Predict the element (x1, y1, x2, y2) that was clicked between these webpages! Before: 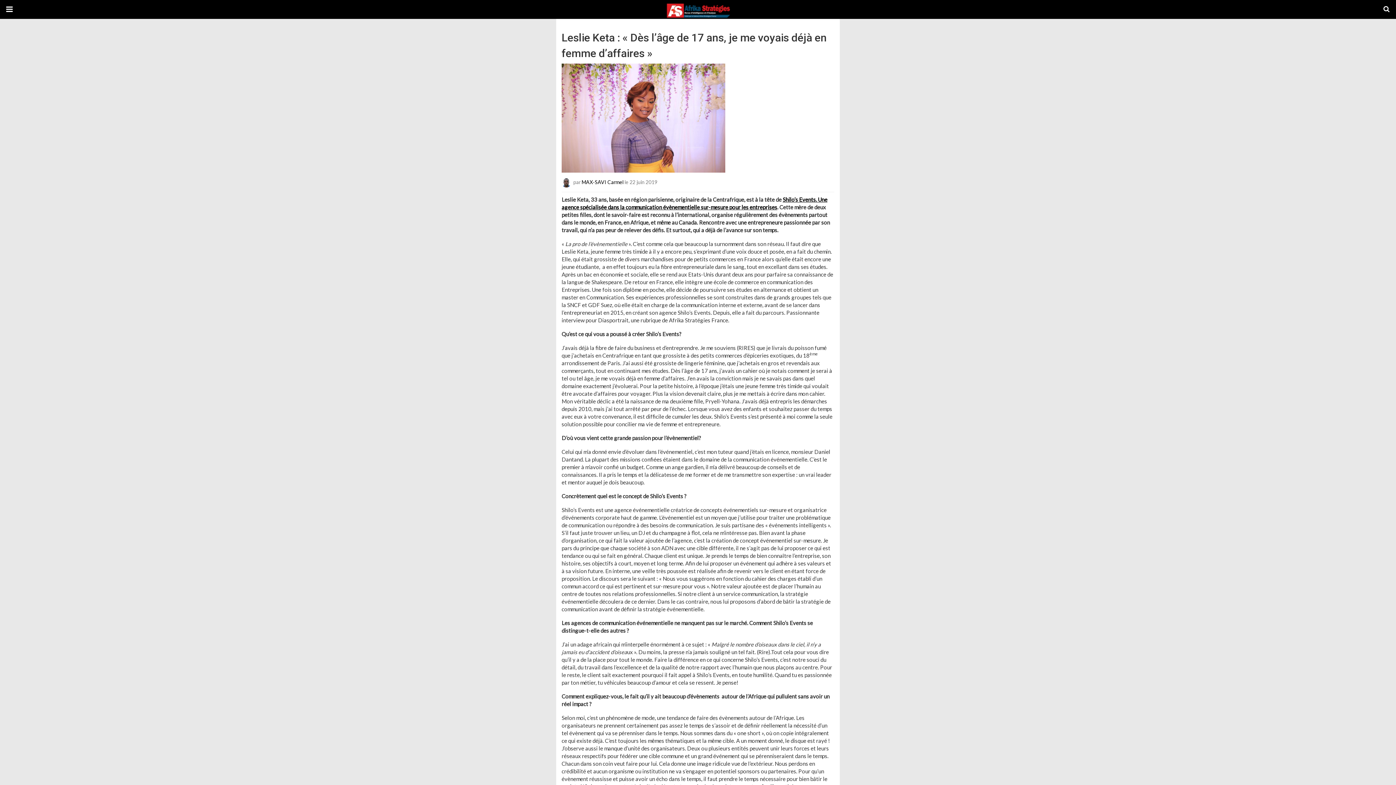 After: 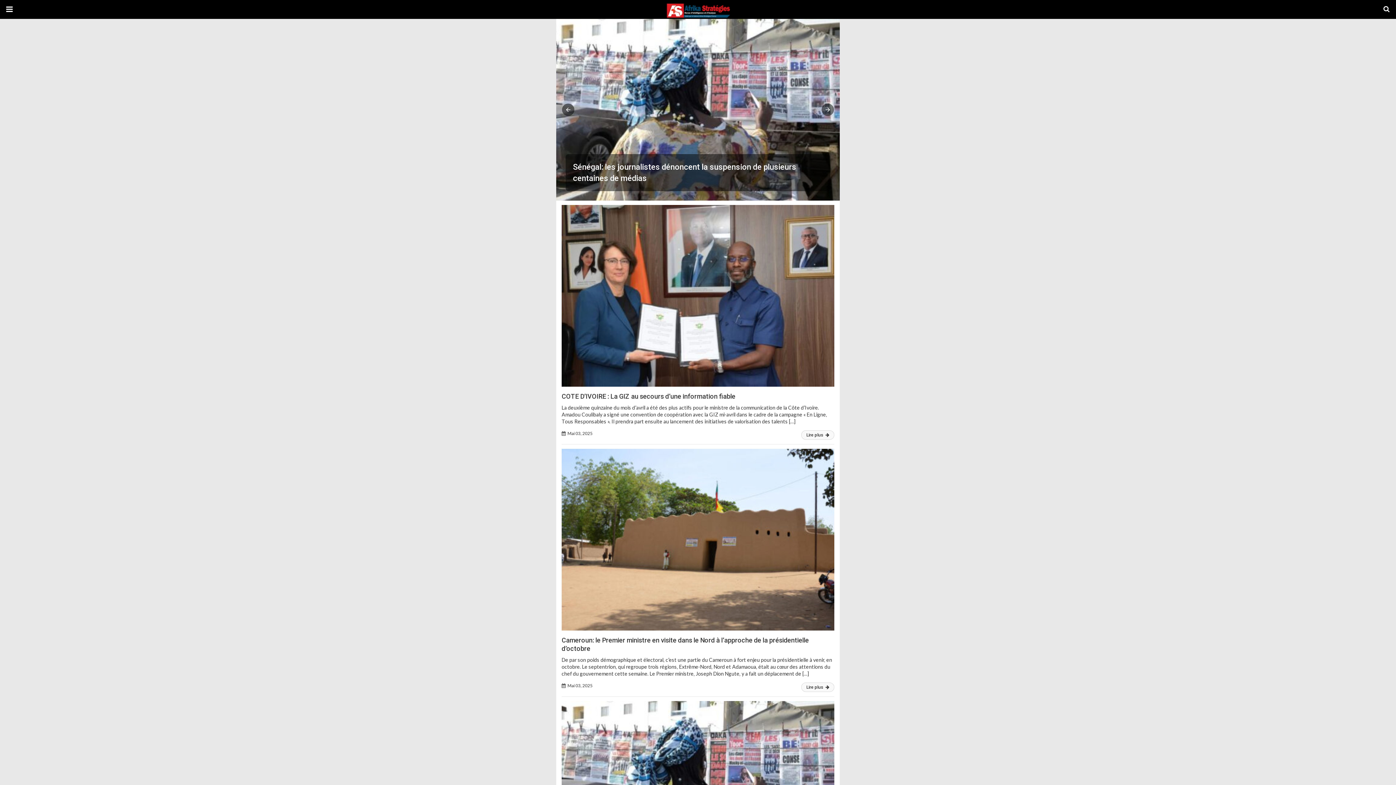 Action: bbox: (0, 0, 1396, 18)